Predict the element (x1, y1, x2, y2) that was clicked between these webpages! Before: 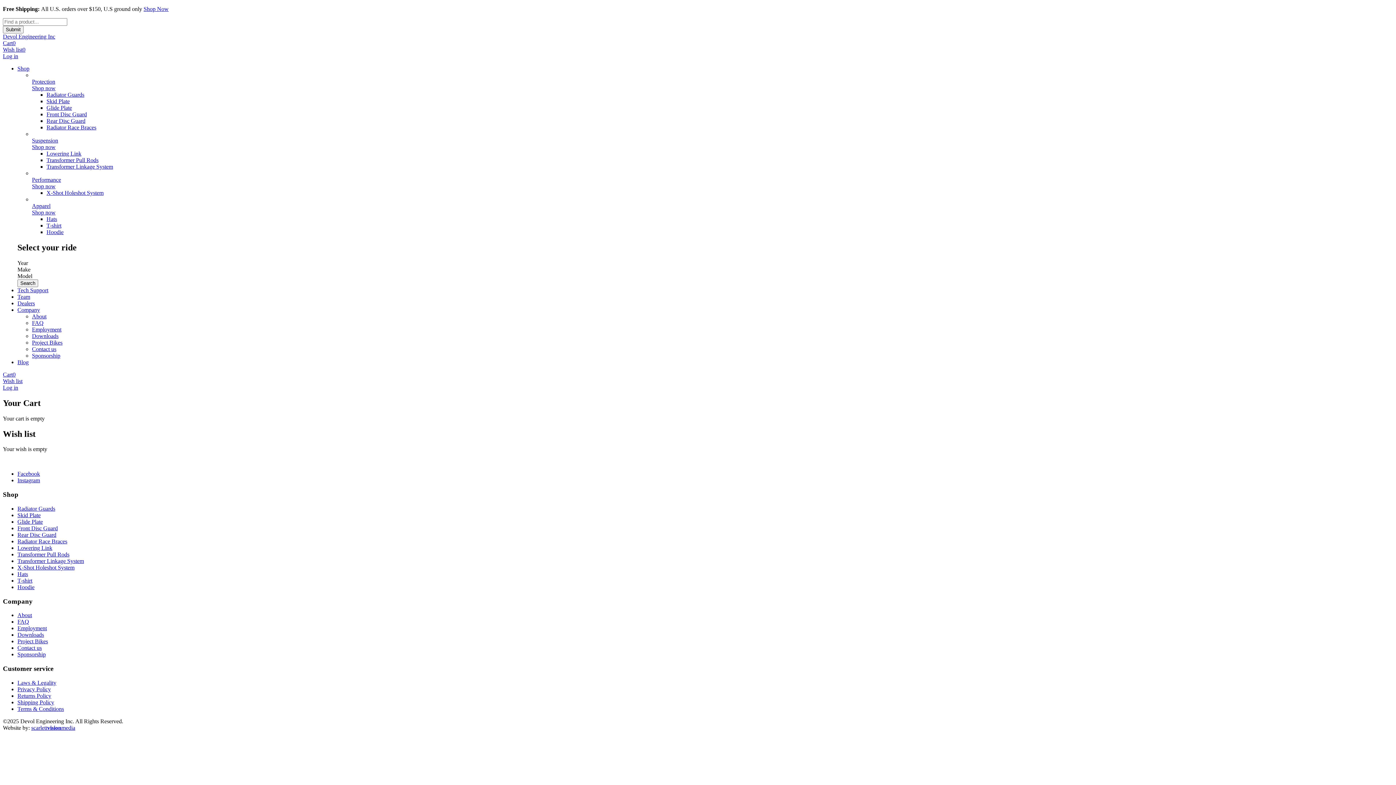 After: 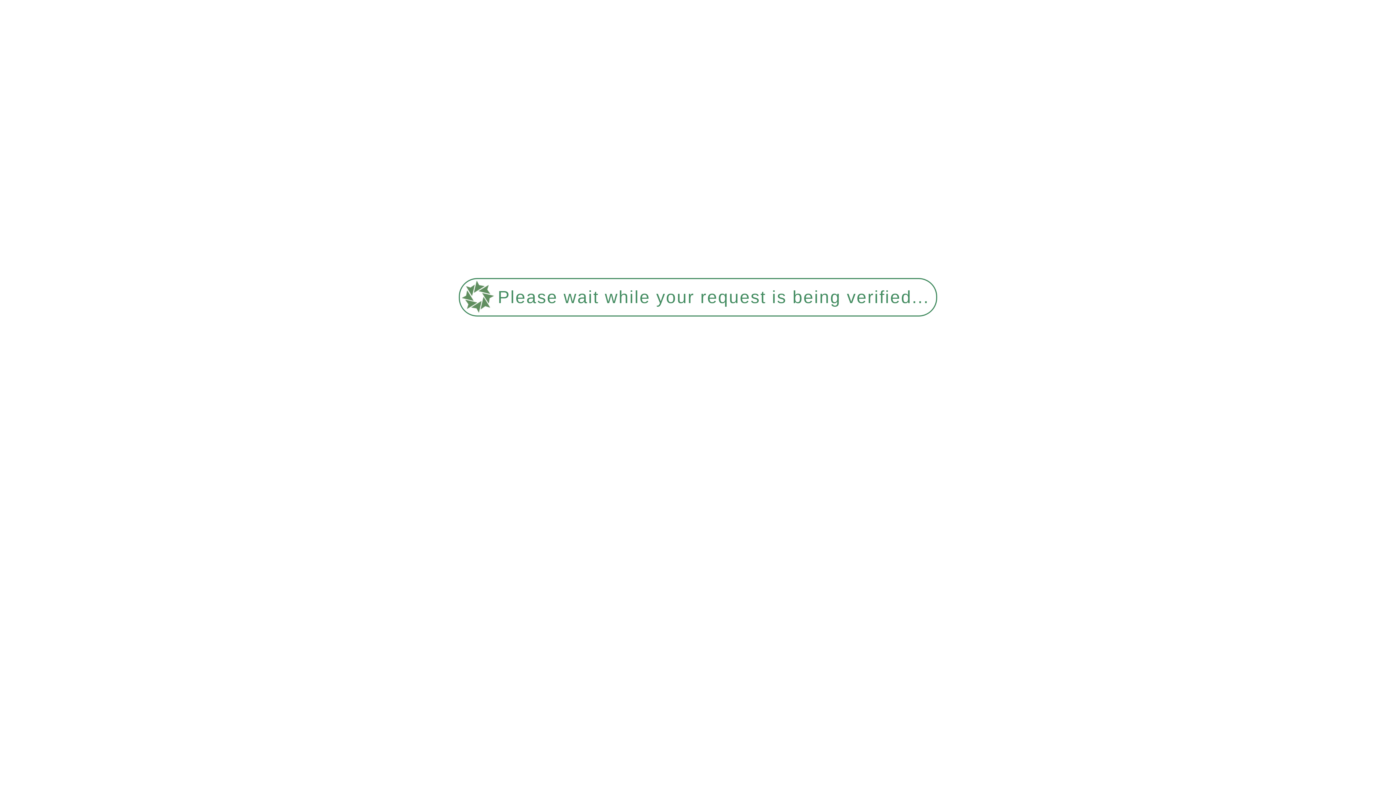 Action: label: Privacy Policy bbox: (17, 686, 50, 692)